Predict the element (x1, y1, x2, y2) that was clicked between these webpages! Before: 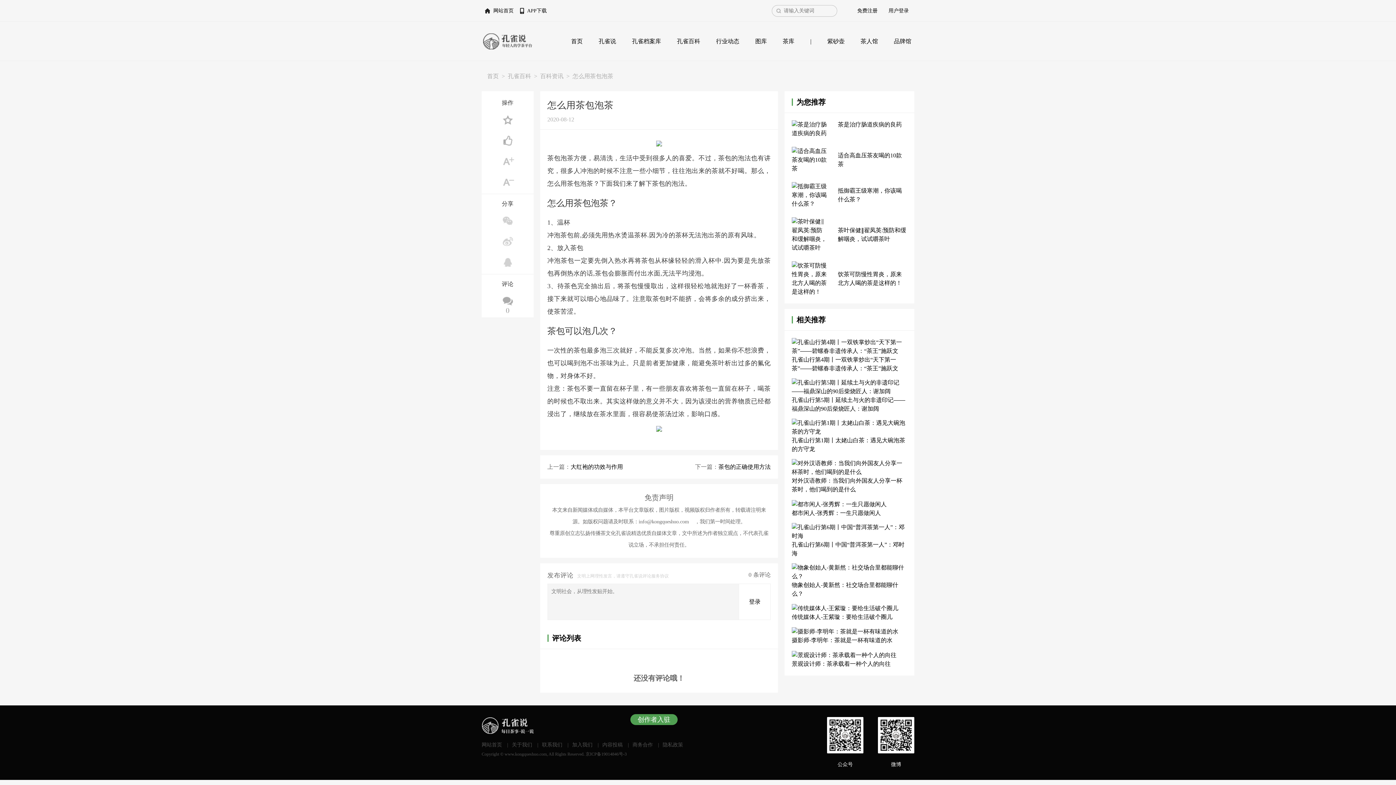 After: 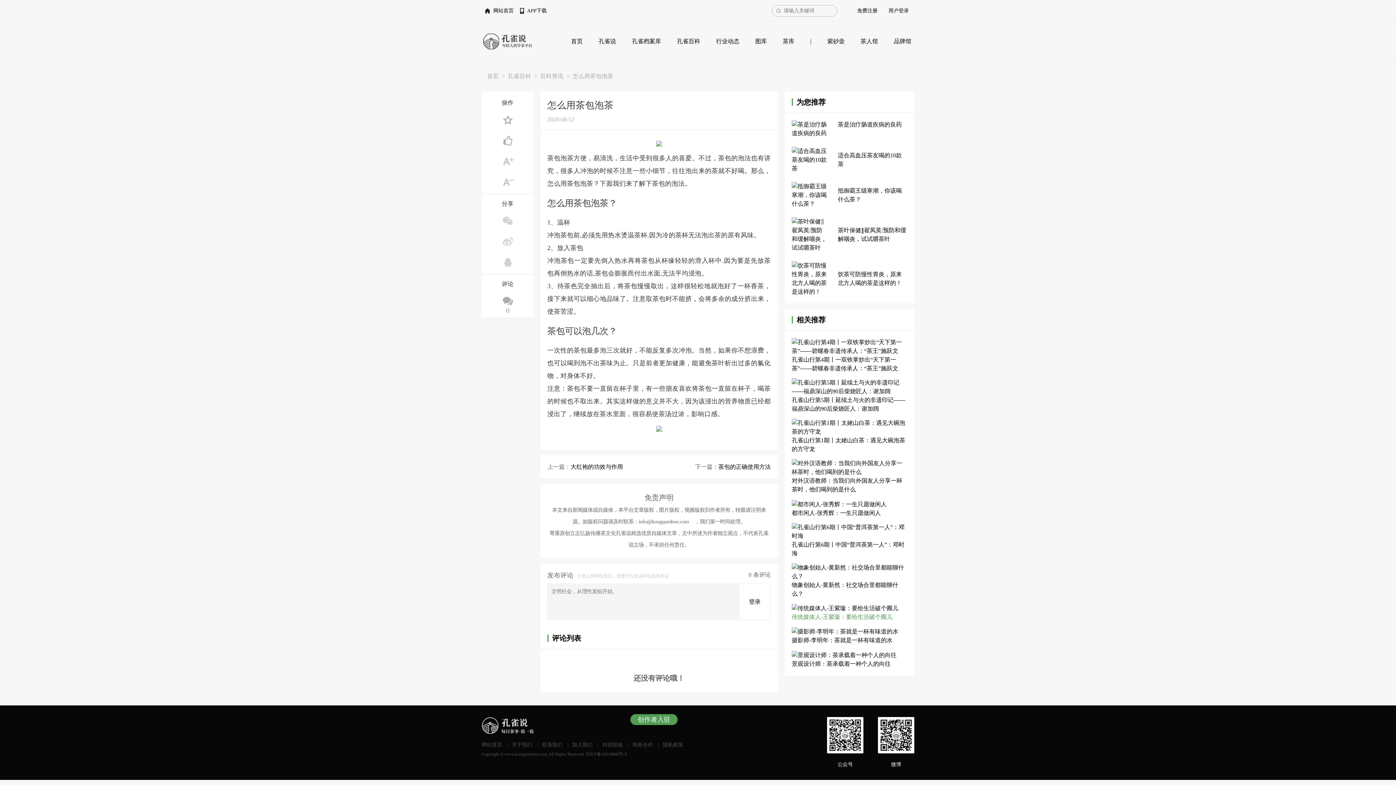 Action: bbox: (791, 614, 892, 620) label: 传统媒体人-王紫璇：要给生活破个圈儿